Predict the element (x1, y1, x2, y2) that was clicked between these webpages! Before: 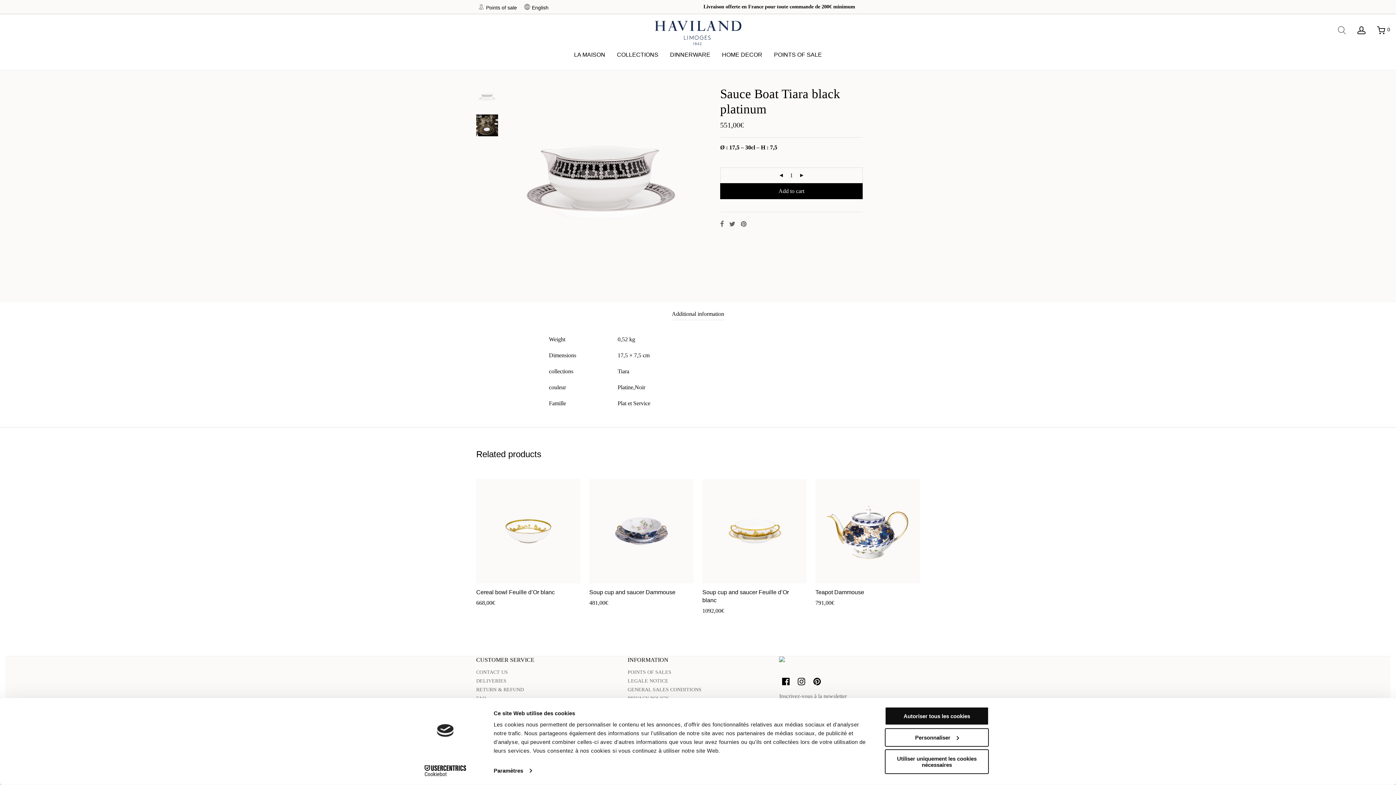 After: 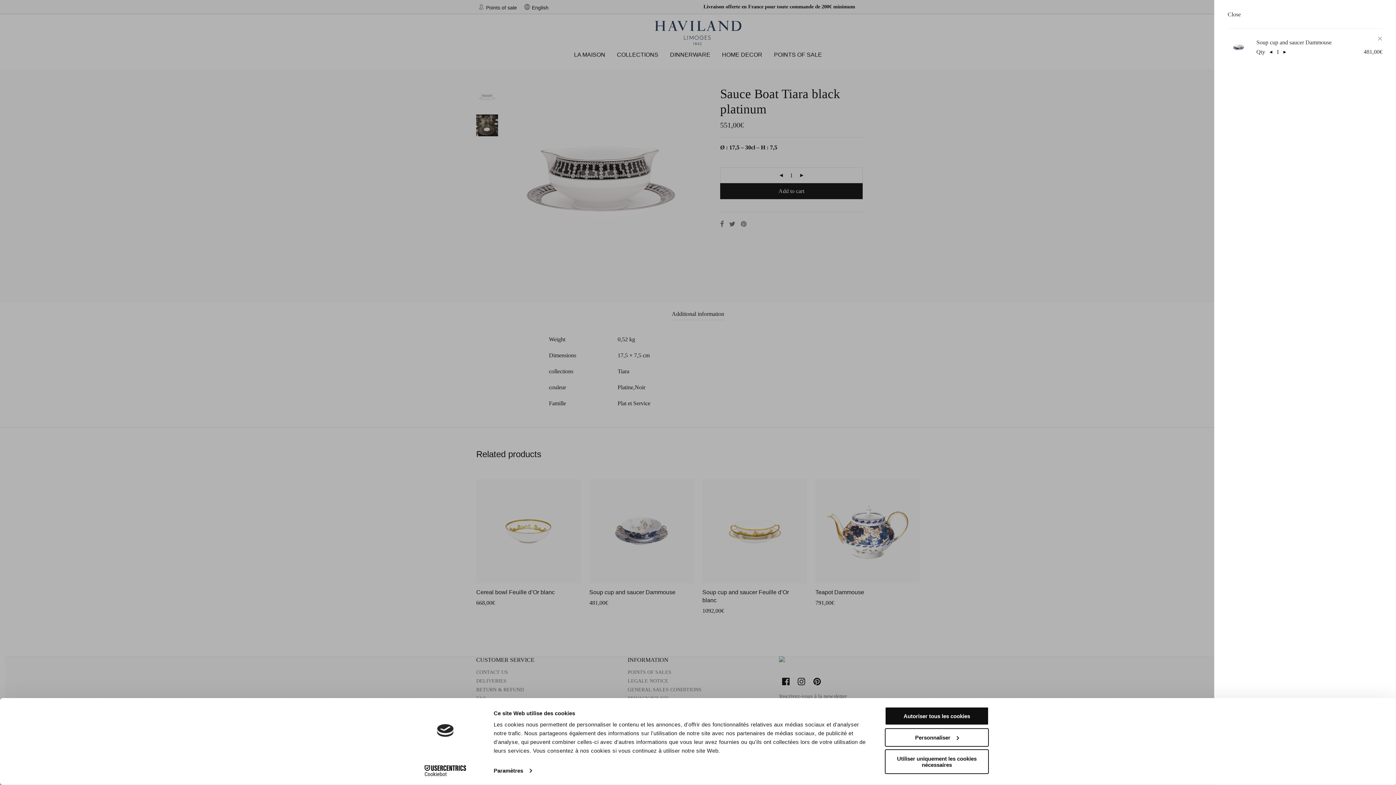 Action: bbox: (585, 609, 611, 621) label: Add to cart: “{:fr}Bol bouillon et soucoupe Dammouse{:}{:en}Soup cup and saucer Dammouse{:}”